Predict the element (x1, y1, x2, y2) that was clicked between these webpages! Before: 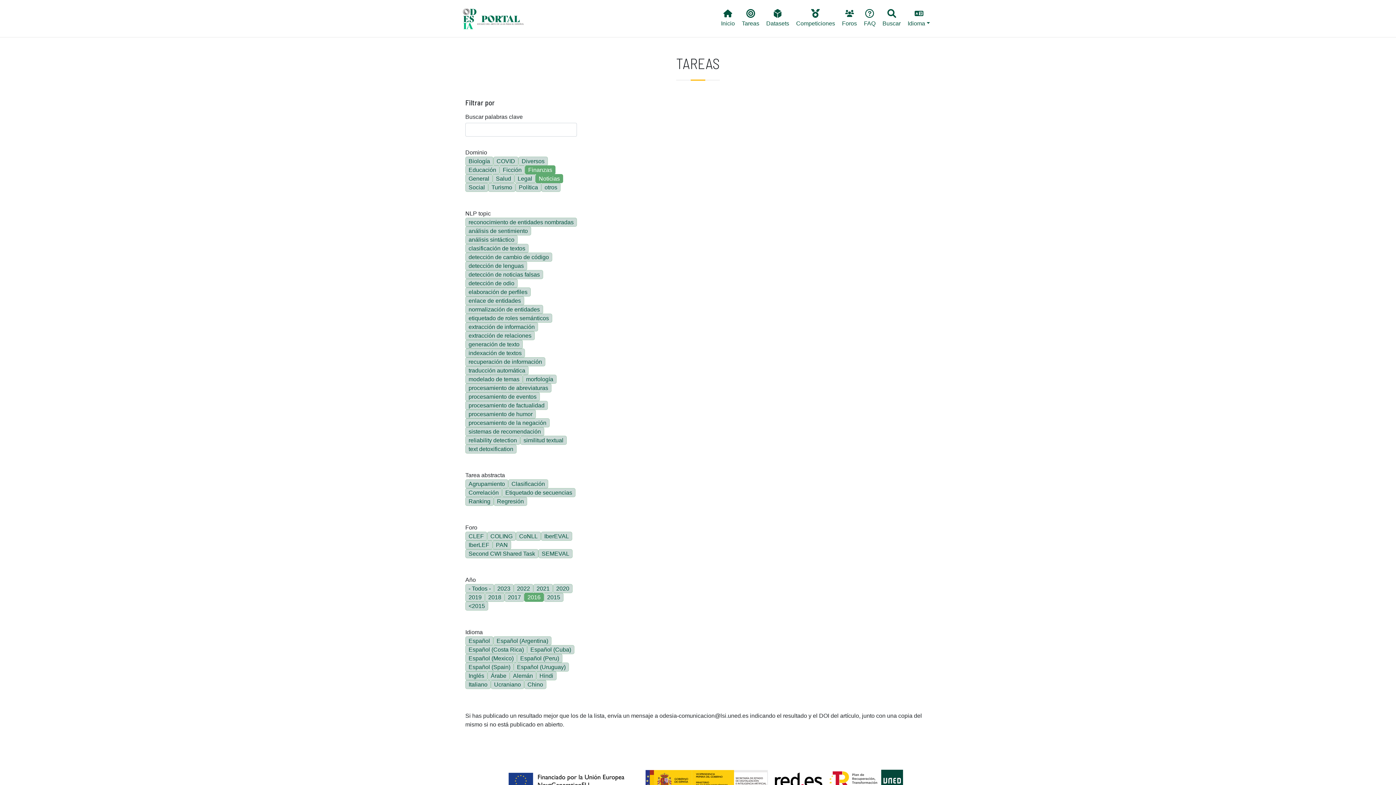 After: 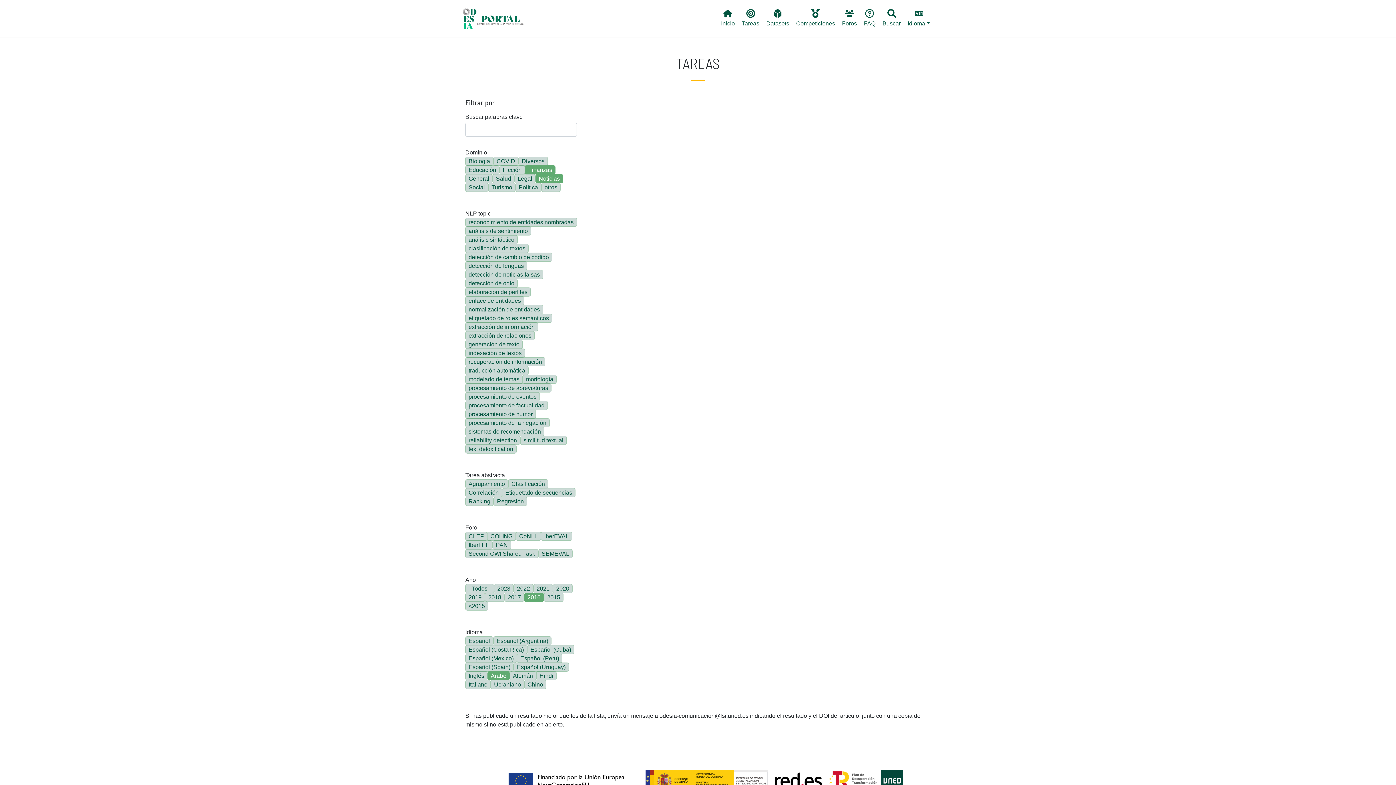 Action: label: Árabe bbox: (487, 671, 509, 680)